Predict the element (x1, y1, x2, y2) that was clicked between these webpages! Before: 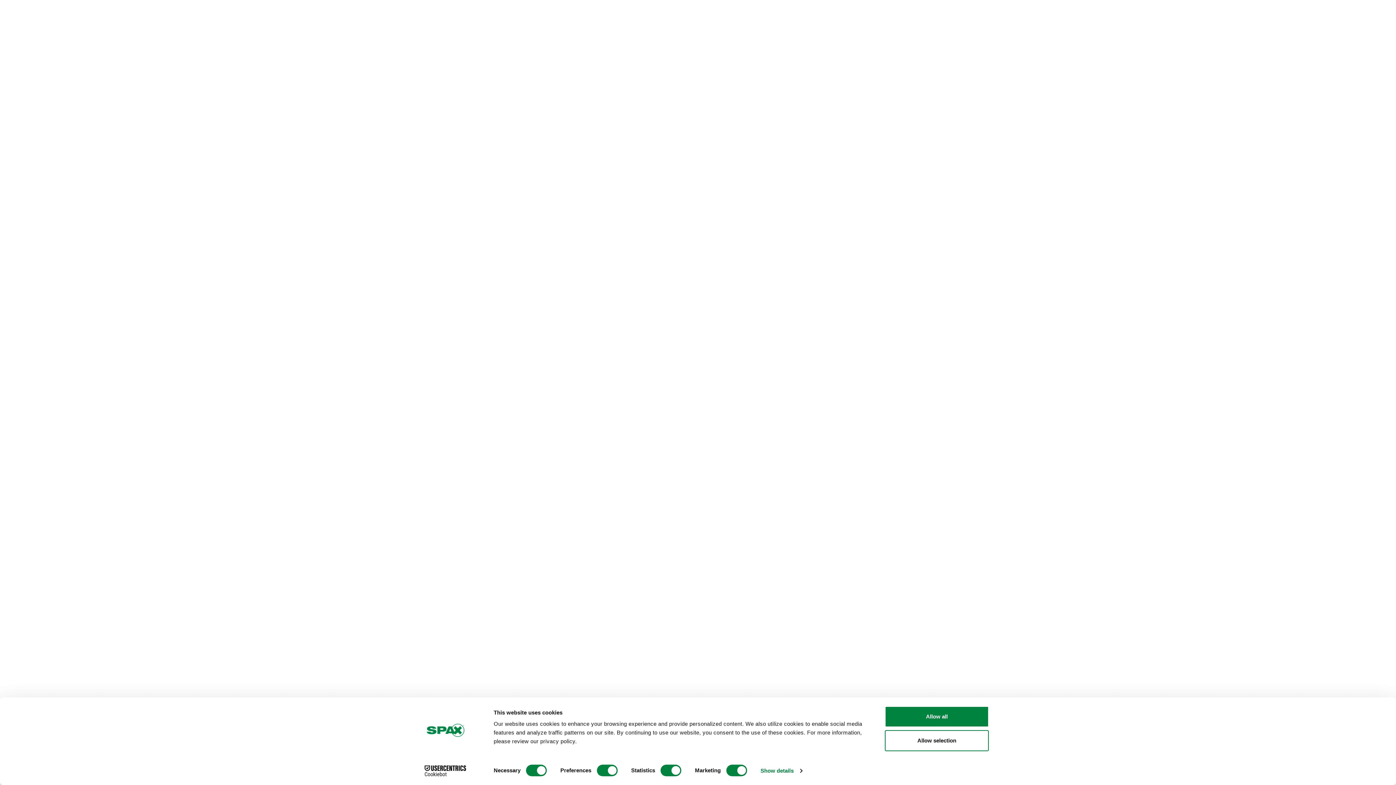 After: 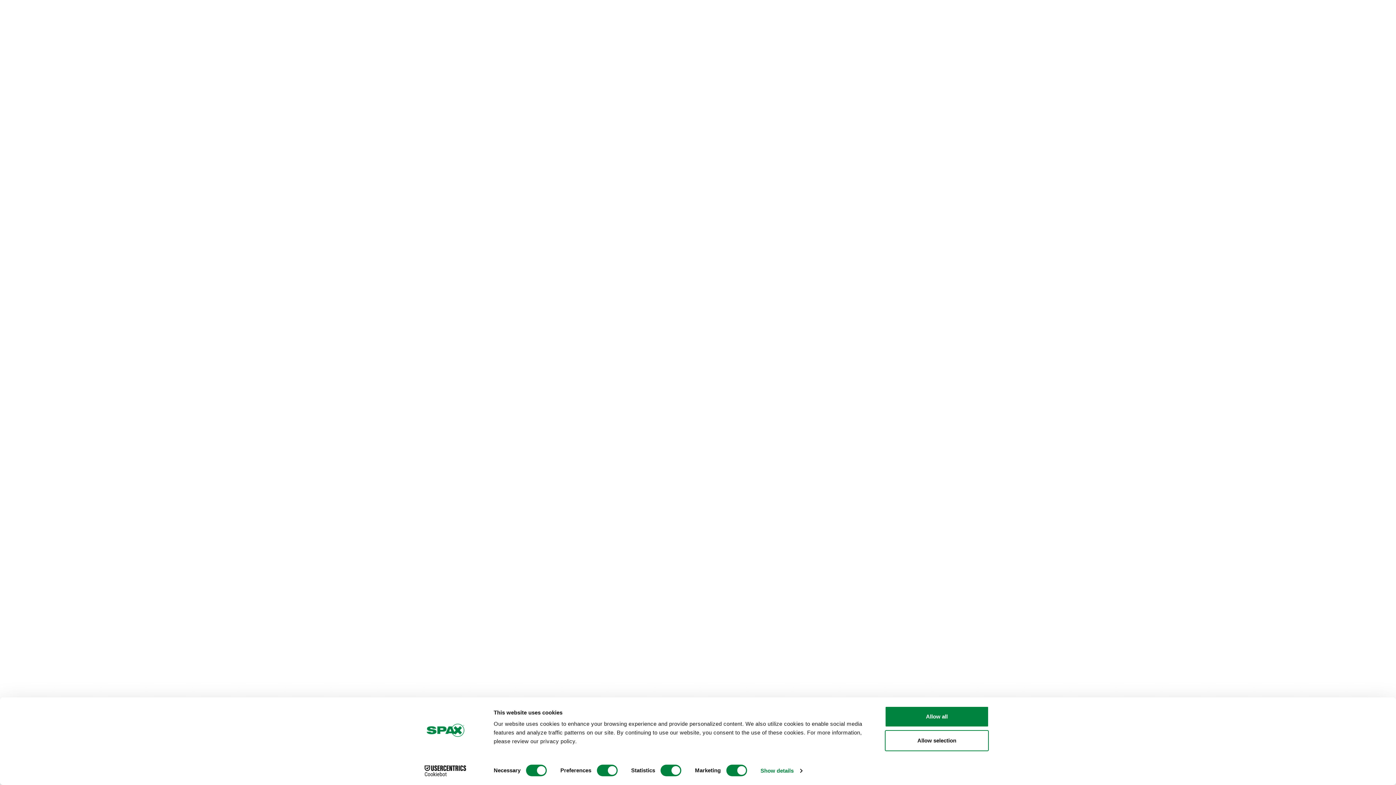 Action: label: Cookiebot - opens in a new window bbox: (413, 765, 477, 776)